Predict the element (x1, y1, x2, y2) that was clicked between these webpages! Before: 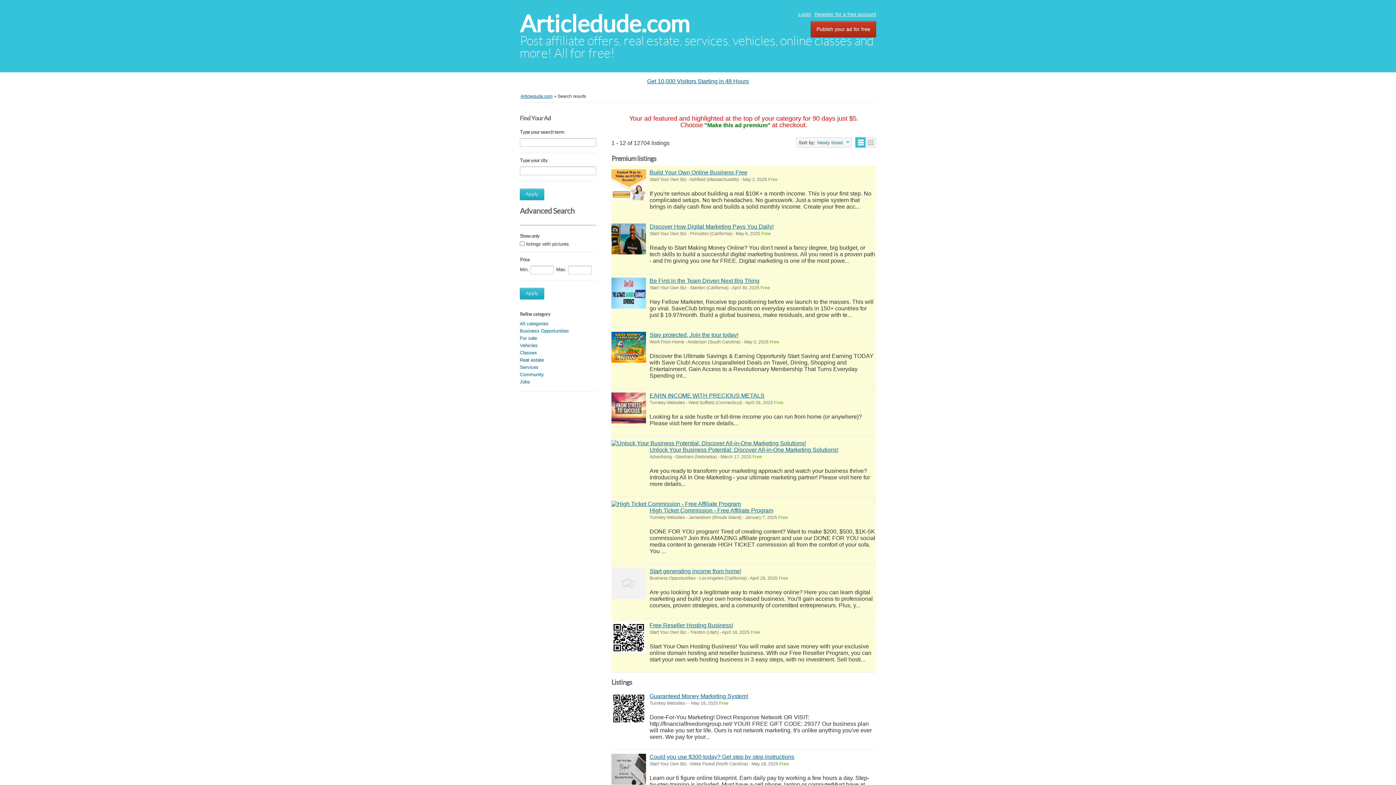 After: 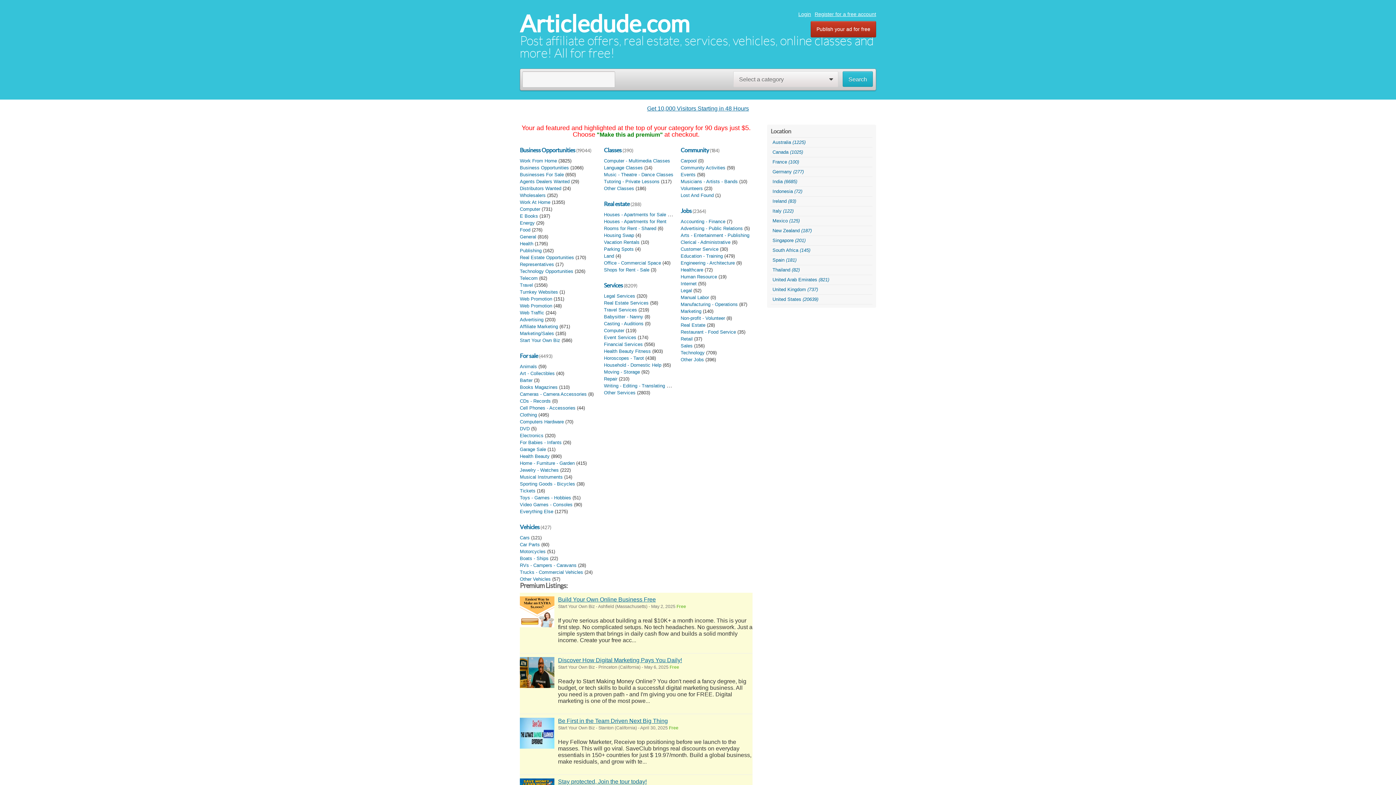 Action: bbox: (520, 93, 552, 98) label: Articledude.com